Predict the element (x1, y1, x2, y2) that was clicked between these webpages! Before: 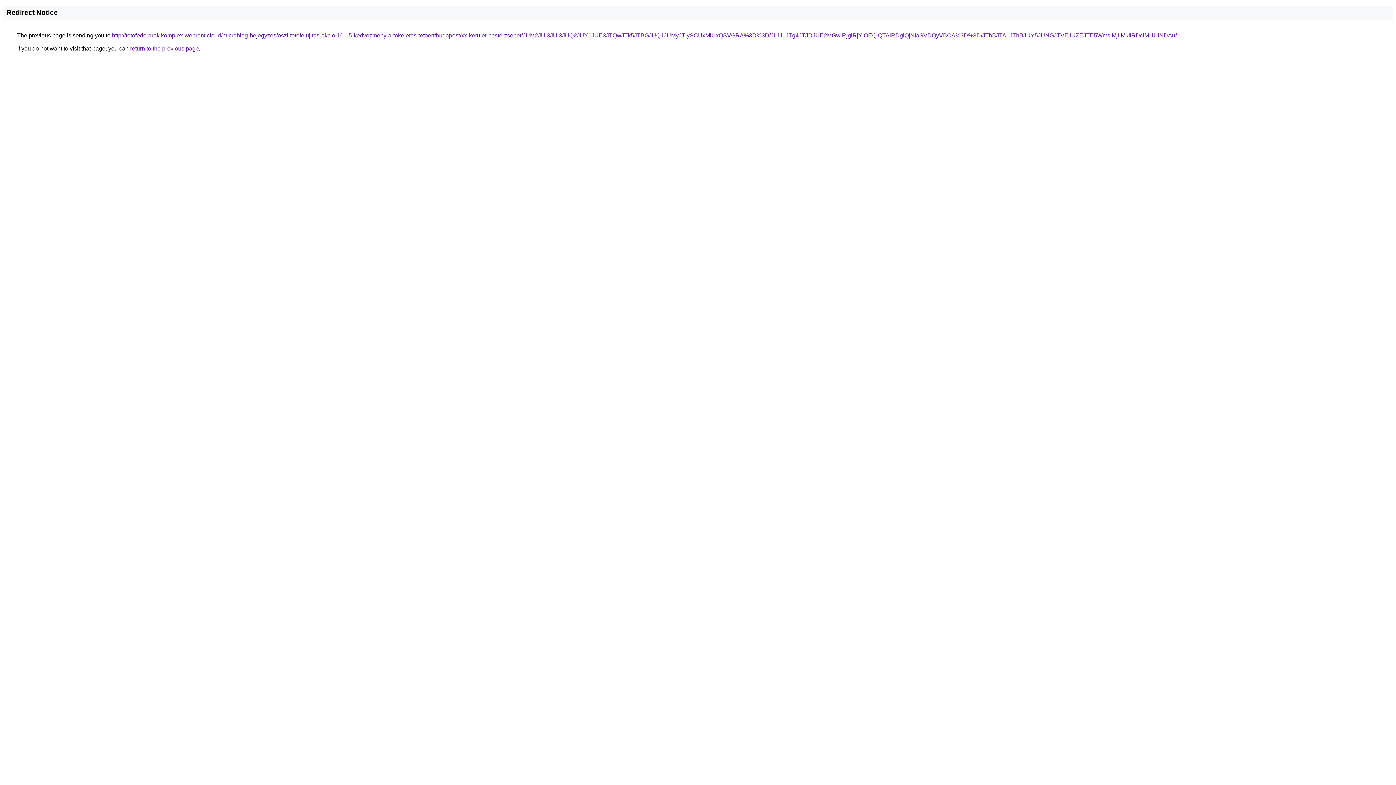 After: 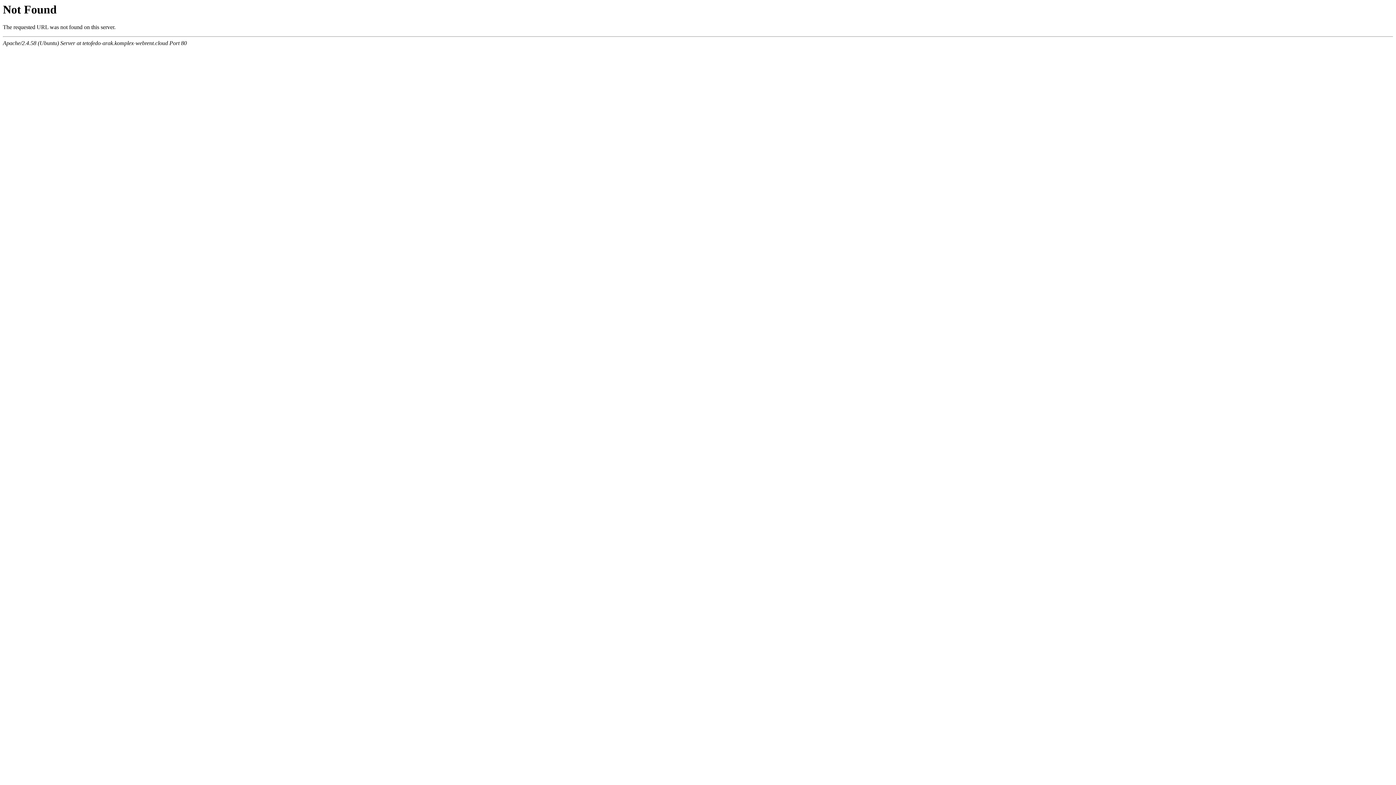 Action: label: http://tetofedo-arak.komplex-webrent.cloud/microblog-bejegyzes/oszi-tetofelujitas-akcio-10-15-kedvezmeny-a-tokeletes-tetoert/budapest/xx-kerulet-pesterzsebet/JUM2JUI3JUI3JUQ2JUY1JUE3JTQwJTk5JTBGJUQ1JUMyJTIySCUxMiUxQSVGRA%3D%3D/JUU1JTg4JTJDJUE2MGwlRjglRjYlOEQlQTAlRDglQjNIaSVDQyVBOA%3D%3D/JThBJTA1JThBJUY5JUNGJTVEJUZEJTE5WmslMjIlMkIlRDclMUUlNDAu/ bbox: (112, 32, 1177, 38)